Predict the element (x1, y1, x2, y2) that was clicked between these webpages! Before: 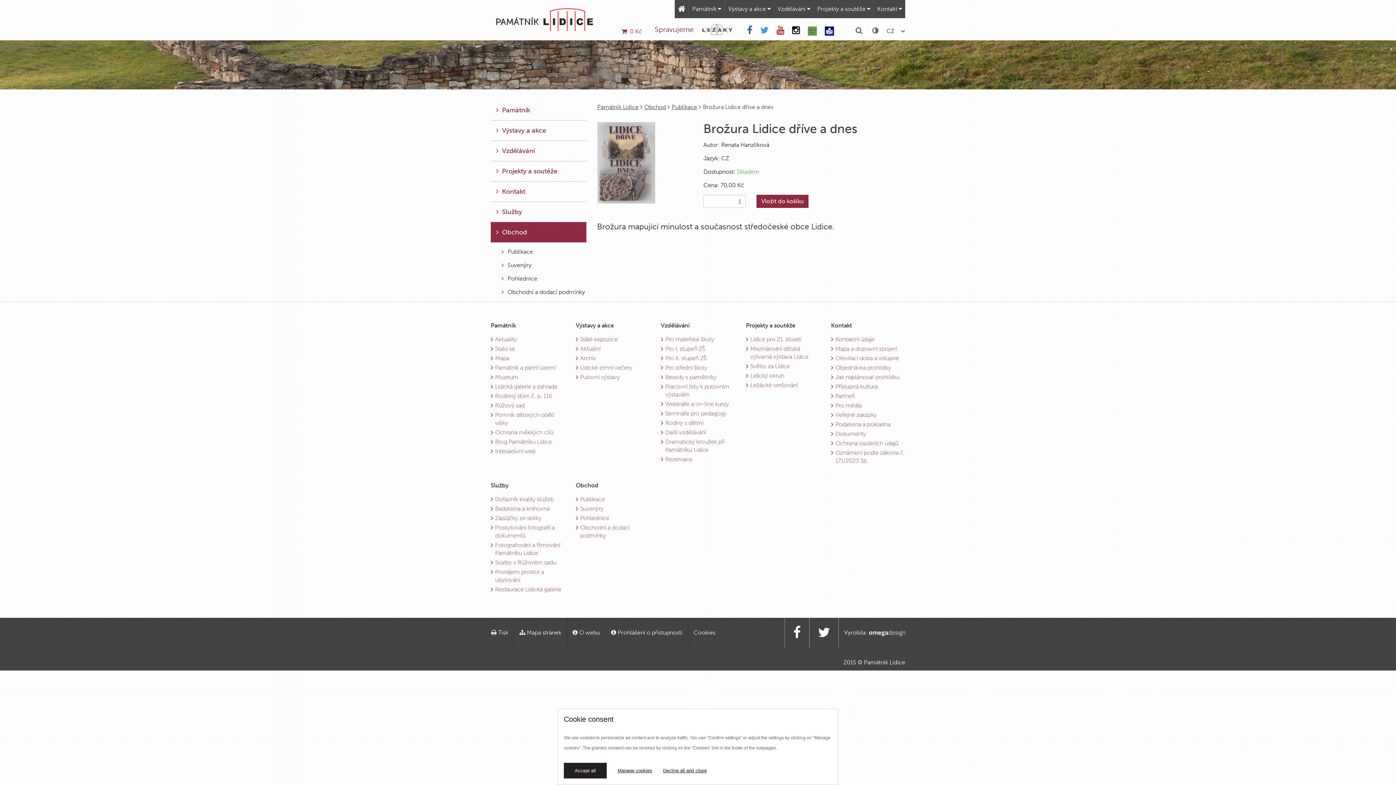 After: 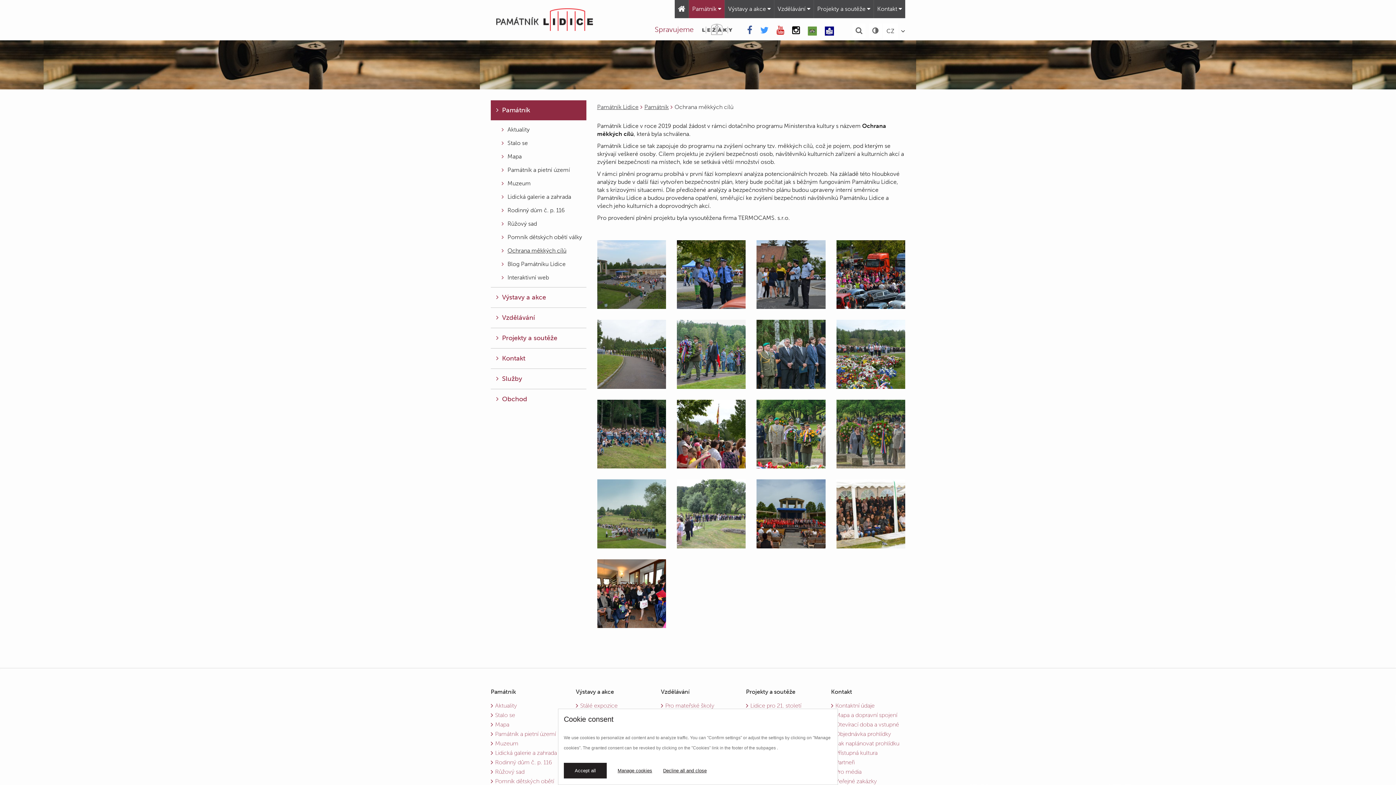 Action: label: Ochrana měkkých cílů bbox: (495, 429, 553, 436)